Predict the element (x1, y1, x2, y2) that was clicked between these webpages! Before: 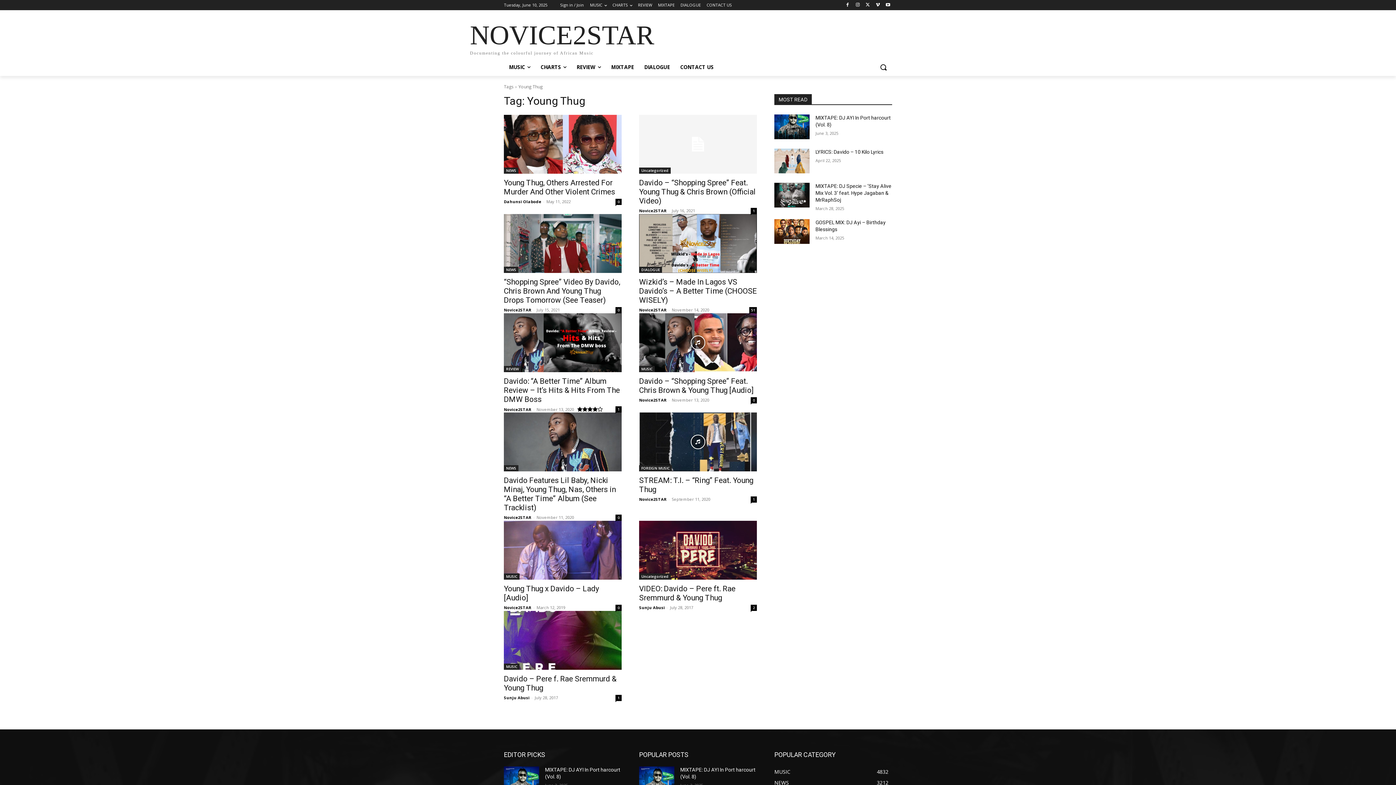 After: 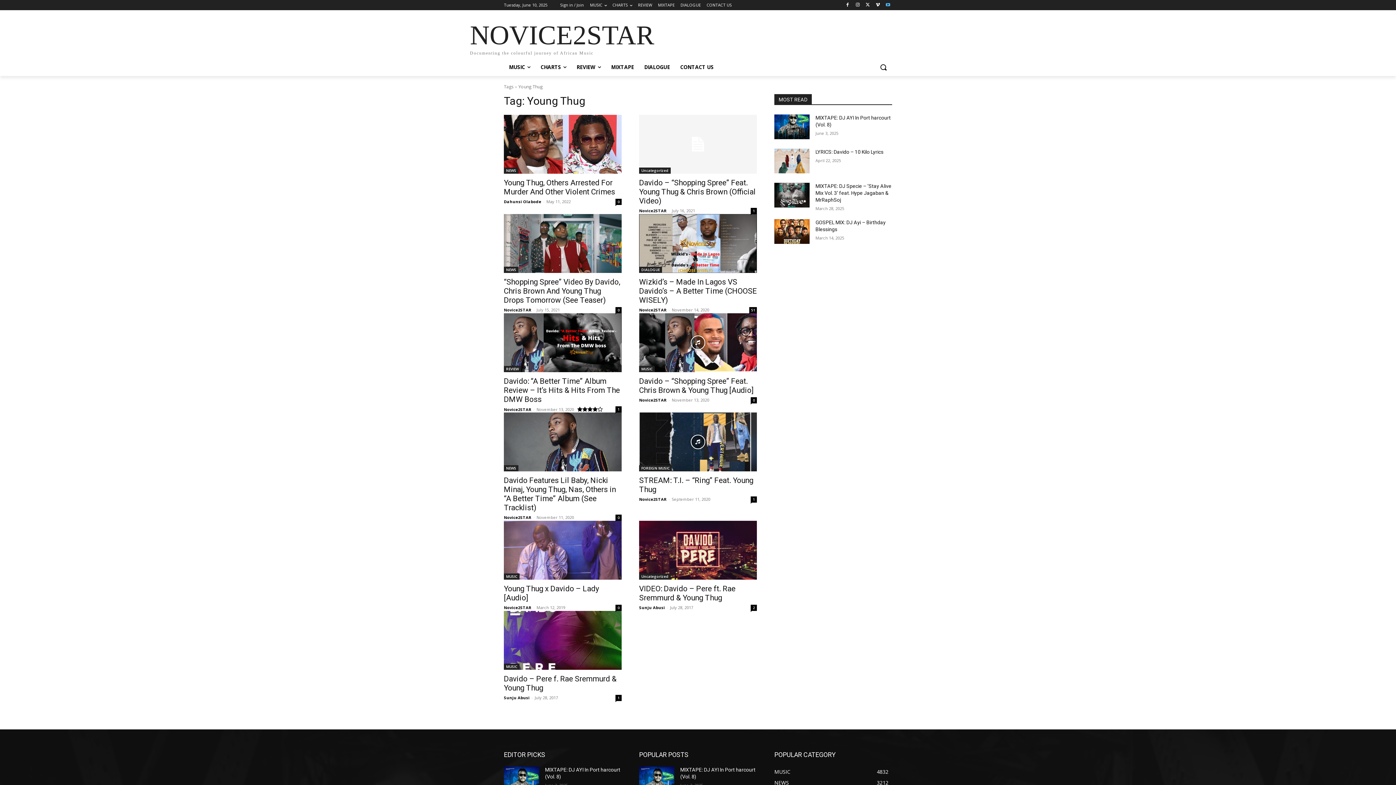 Action: bbox: (884, 0, 892, 9)